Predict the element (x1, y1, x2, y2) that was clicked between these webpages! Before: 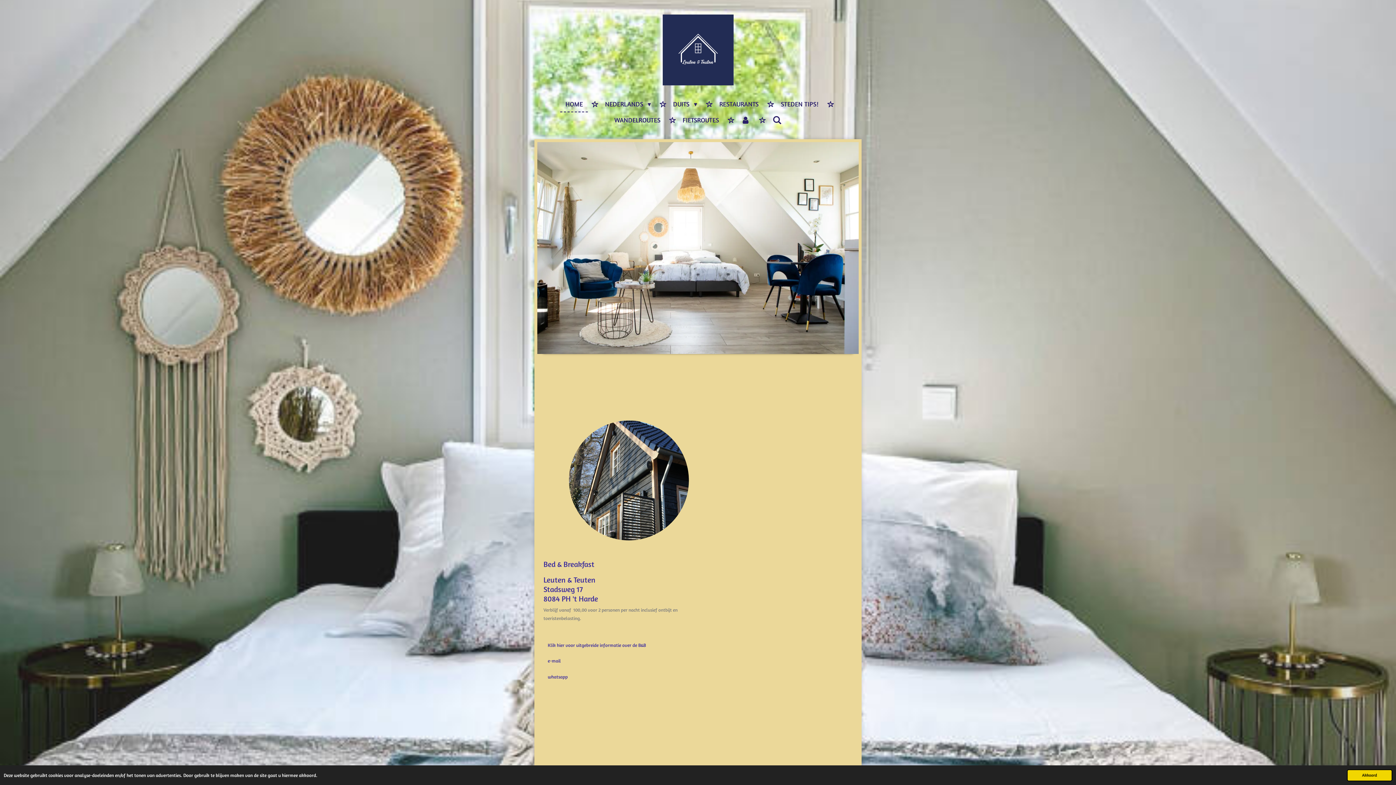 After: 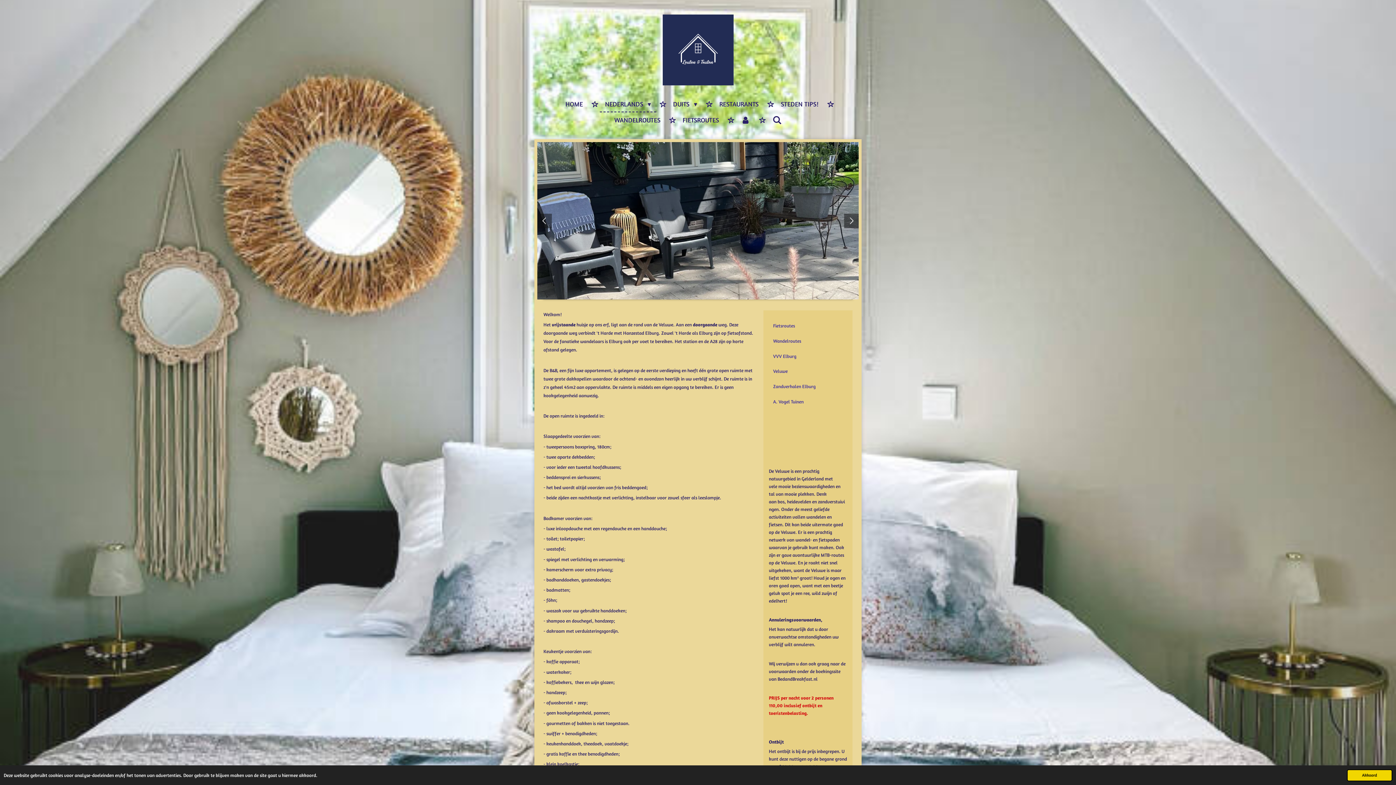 Action: bbox: (543, 639, 650, 651) label: Klik hier voor uitgebreide informatie over de B&B